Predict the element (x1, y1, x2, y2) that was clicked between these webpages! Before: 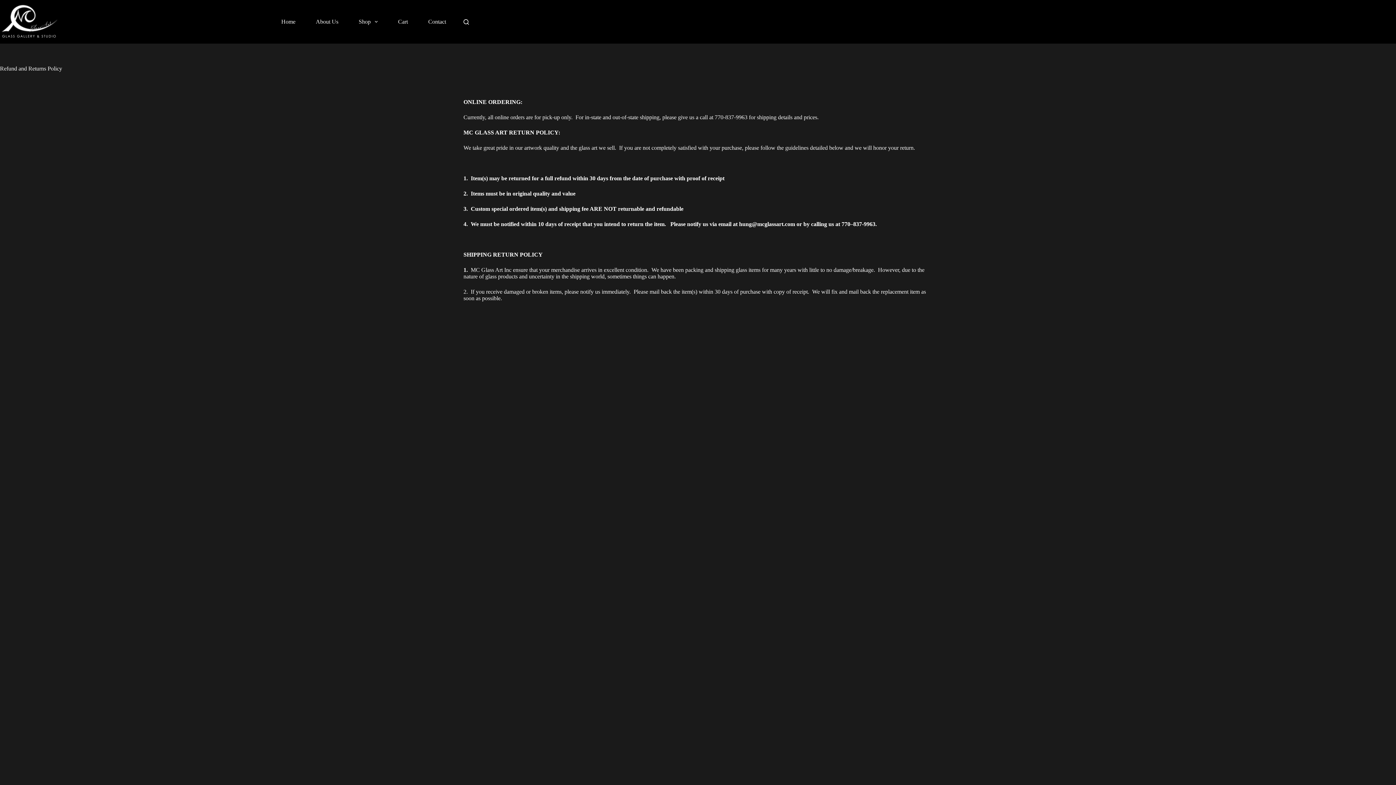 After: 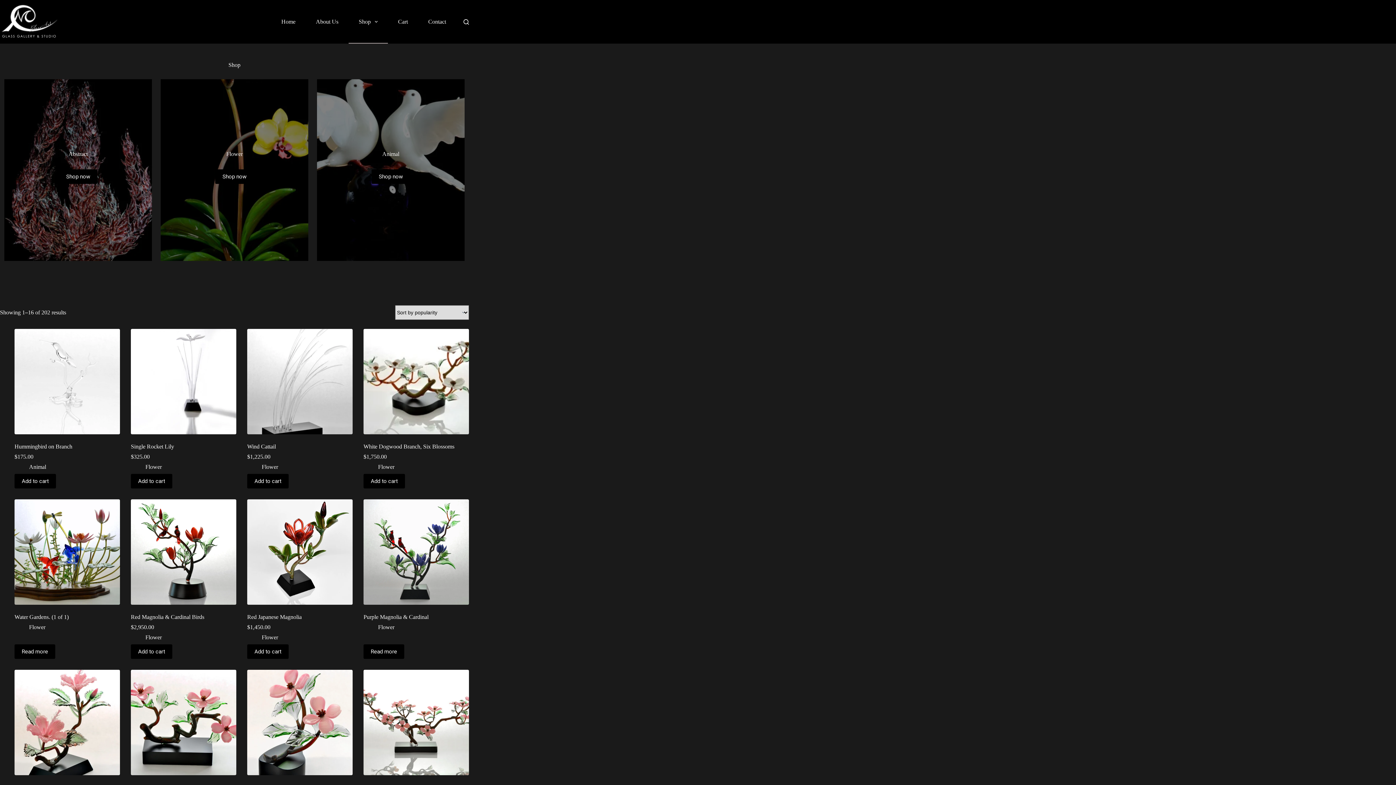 Action: label: Shop bbox: (348, 0, 388, 43)